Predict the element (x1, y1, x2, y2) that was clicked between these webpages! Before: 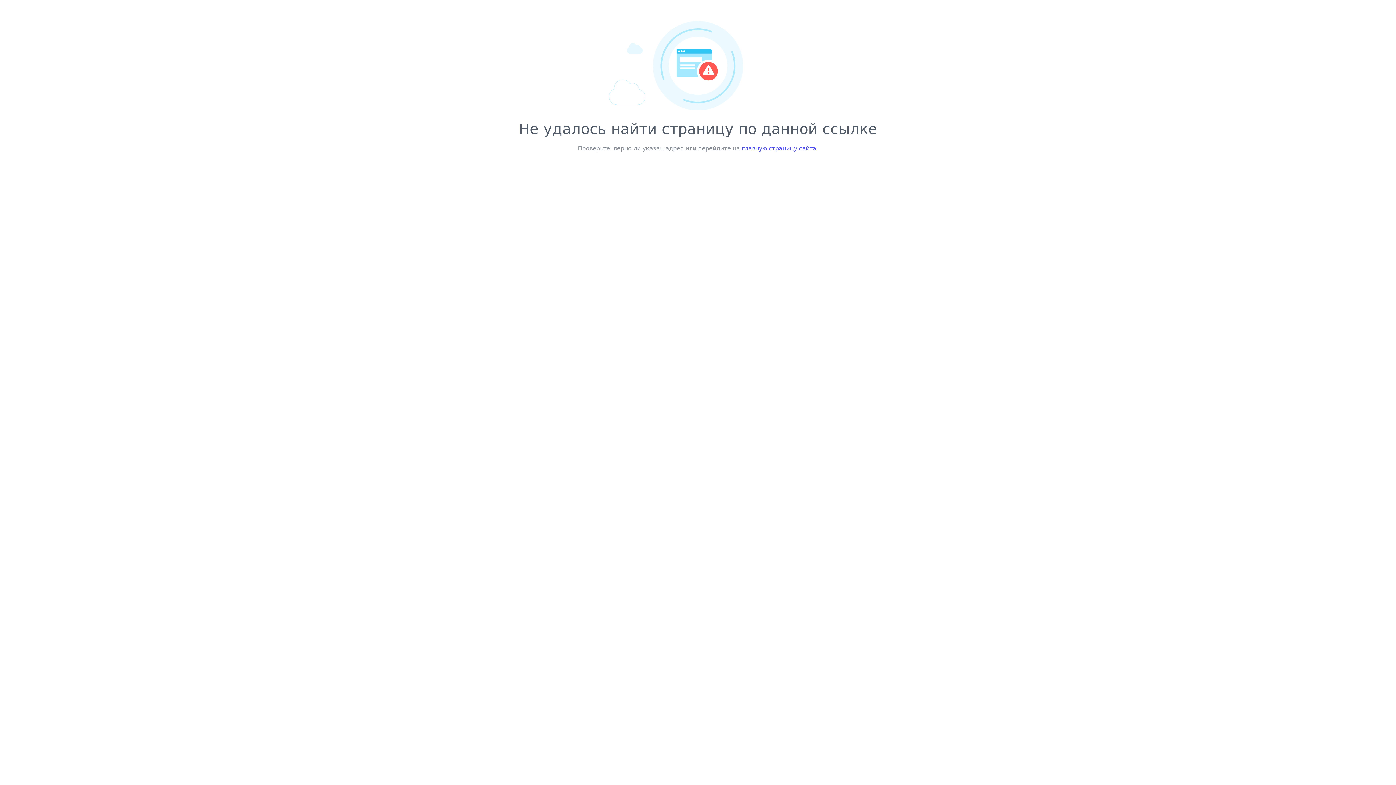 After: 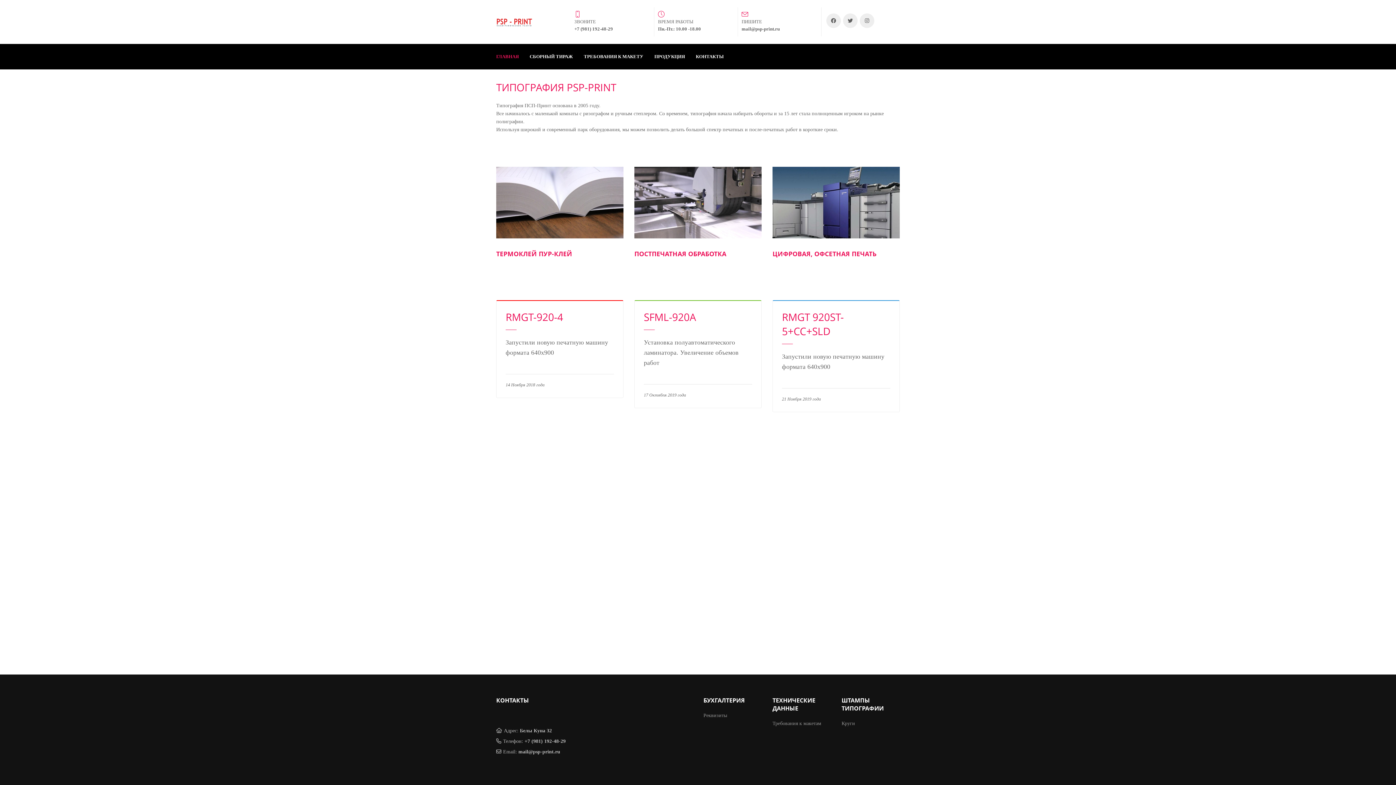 Action: label: главную страницу сайта bbox: (742, 145, 816, 152)